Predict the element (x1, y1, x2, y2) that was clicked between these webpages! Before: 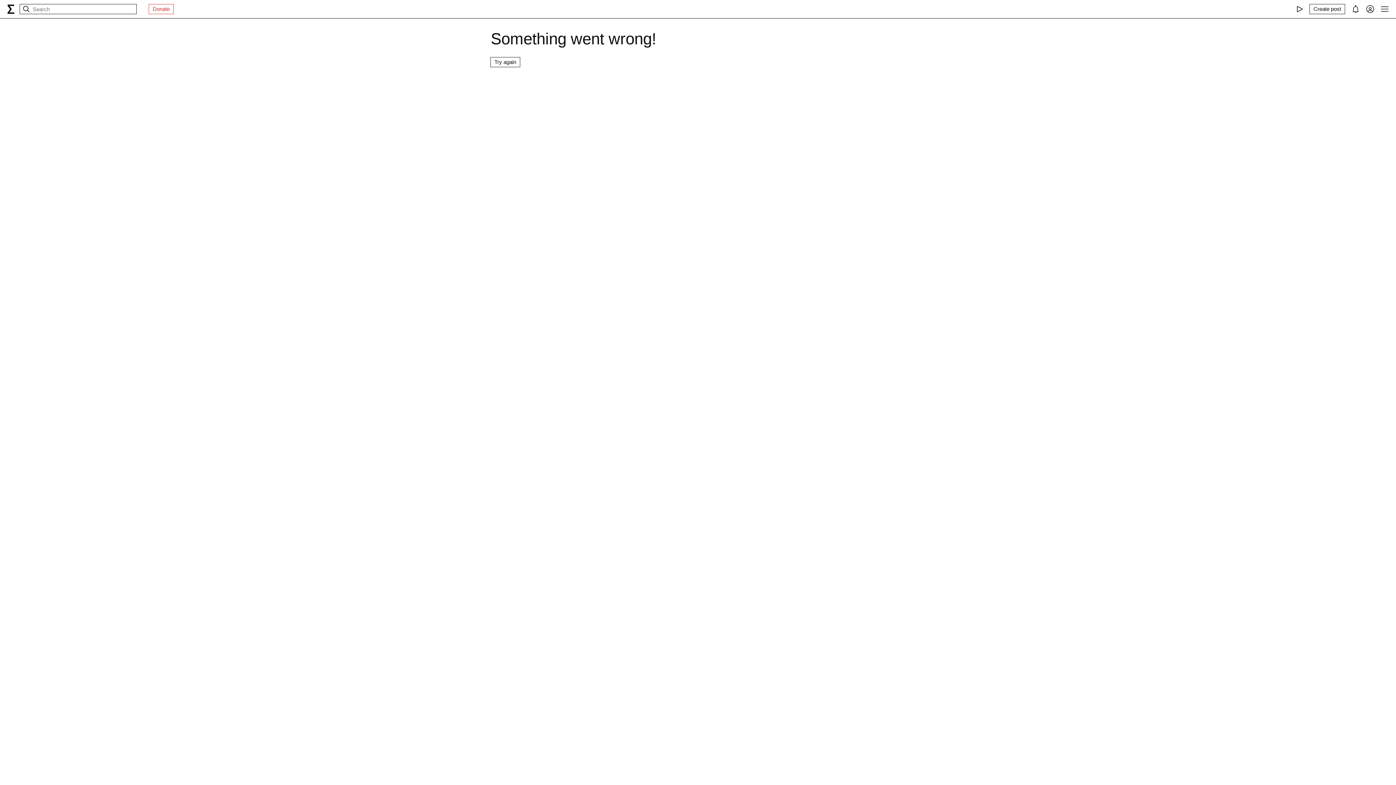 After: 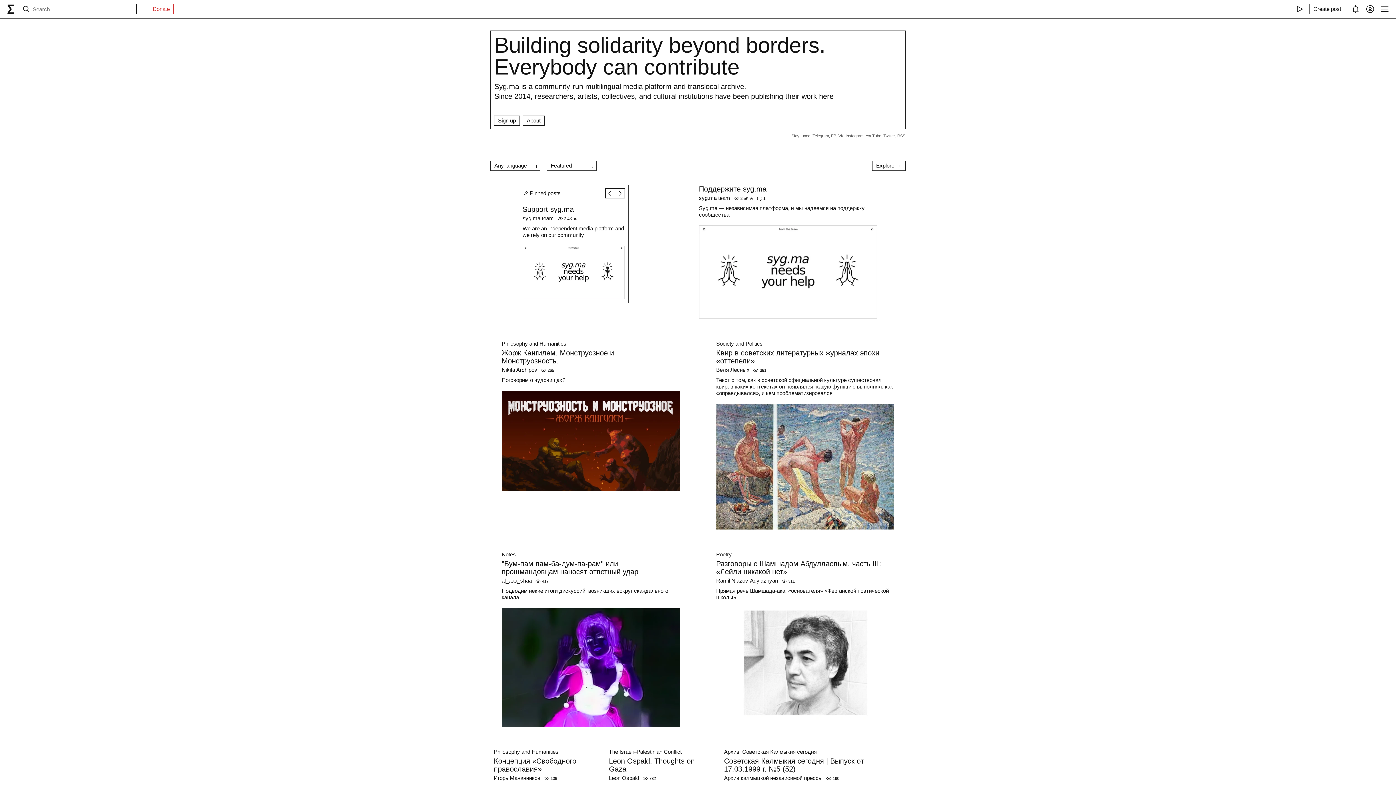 Action: label: syg.ma bbox: (7, 4, 14, 13)